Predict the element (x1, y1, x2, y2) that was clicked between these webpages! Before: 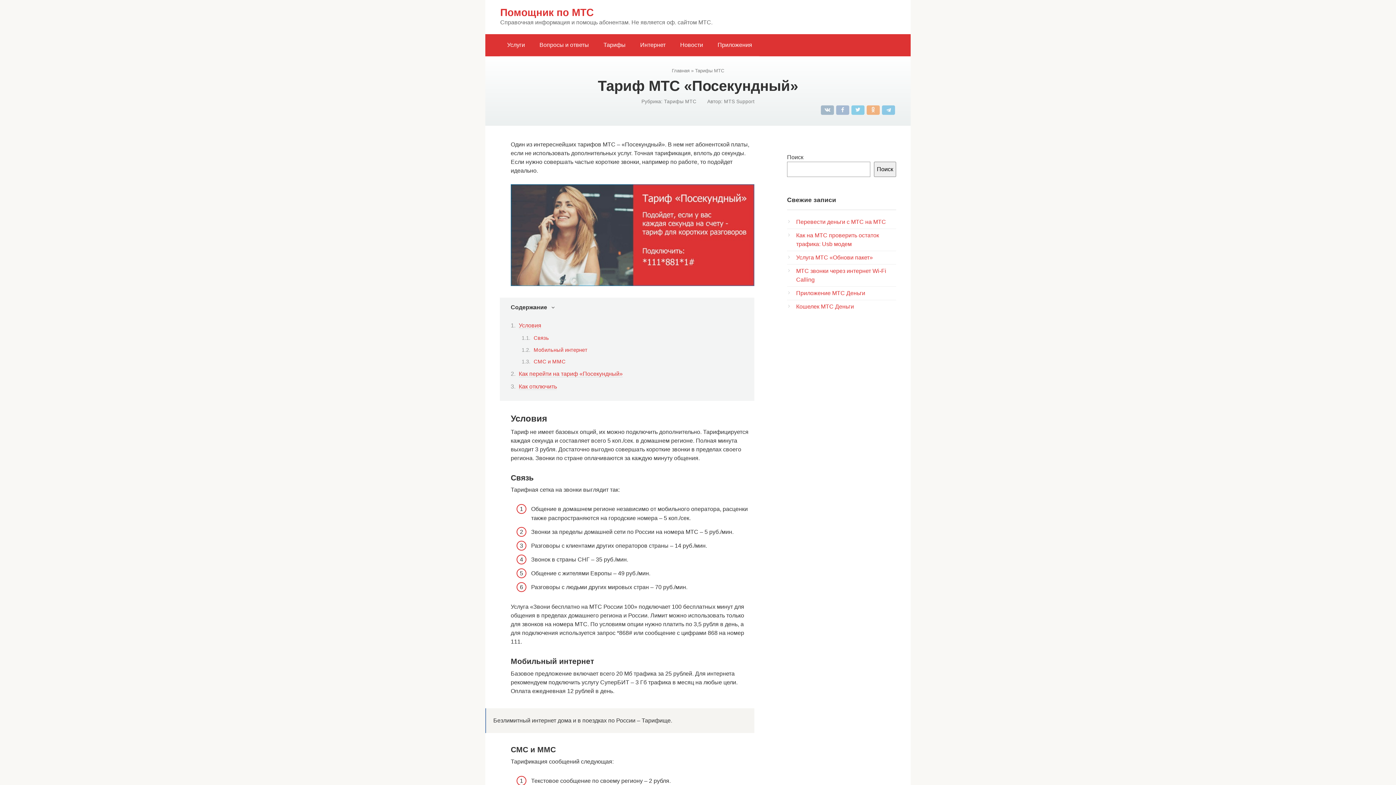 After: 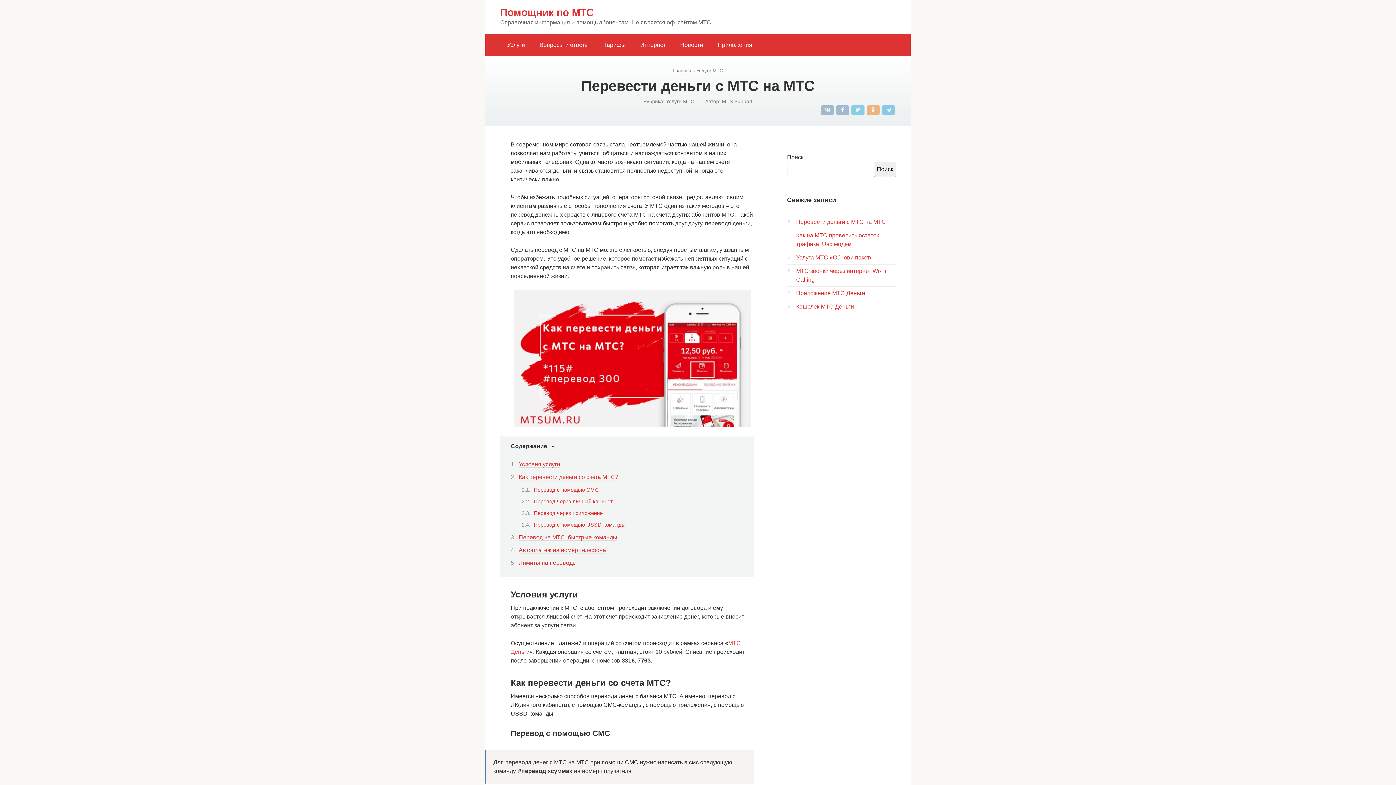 Action: bbox: (796, 218, 886, 225) label: Перевести деньги с МТС на МТС